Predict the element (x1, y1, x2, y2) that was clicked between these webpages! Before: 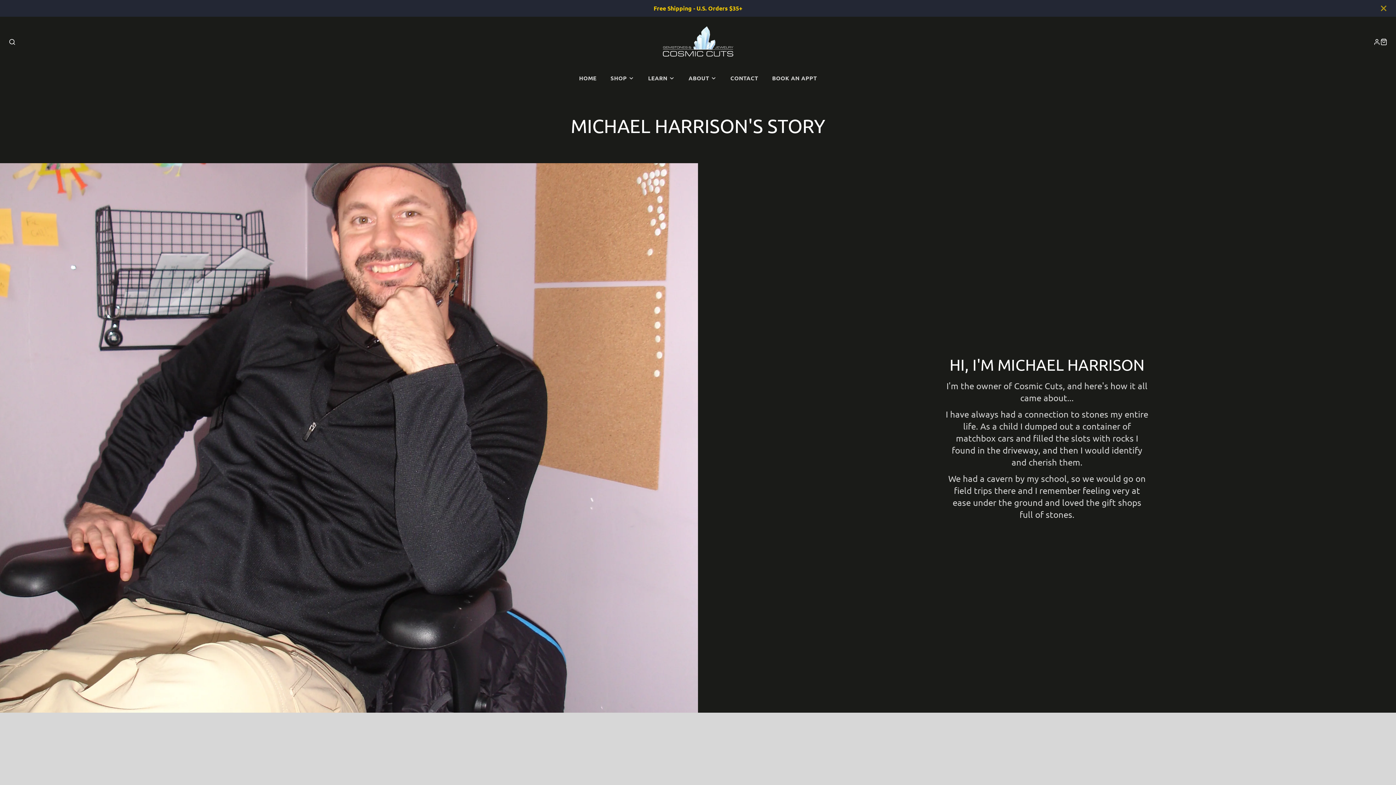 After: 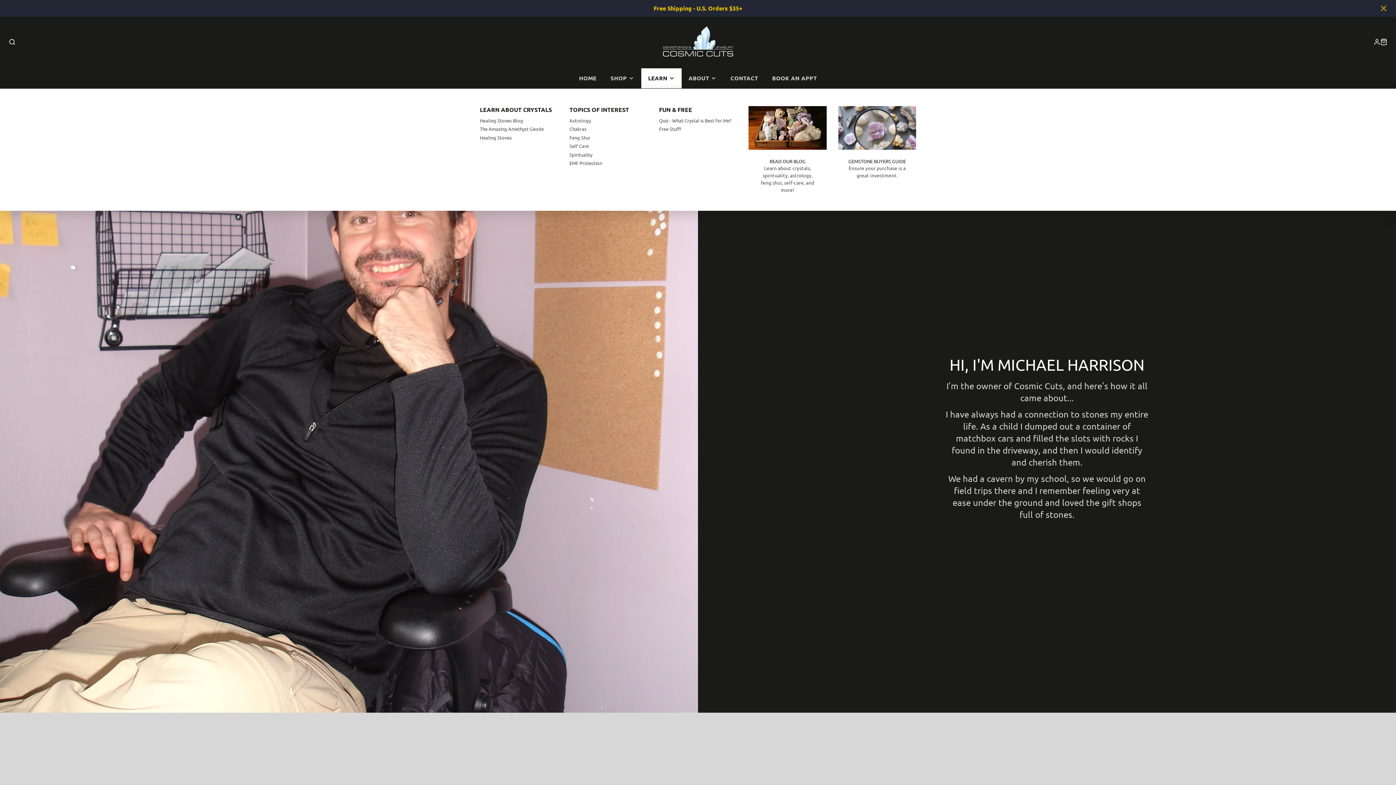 Action: label: LEARN bbox: (641, 68, 681, 88)